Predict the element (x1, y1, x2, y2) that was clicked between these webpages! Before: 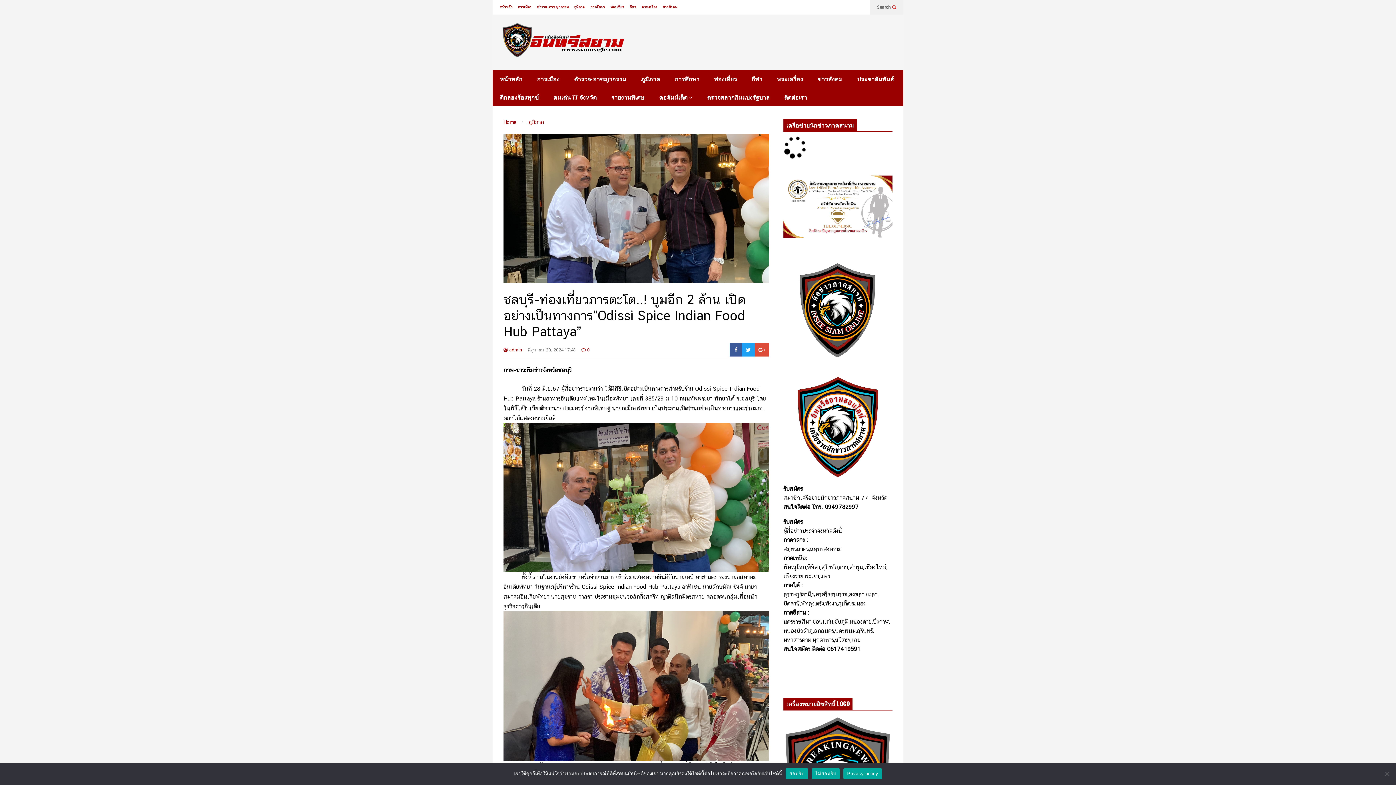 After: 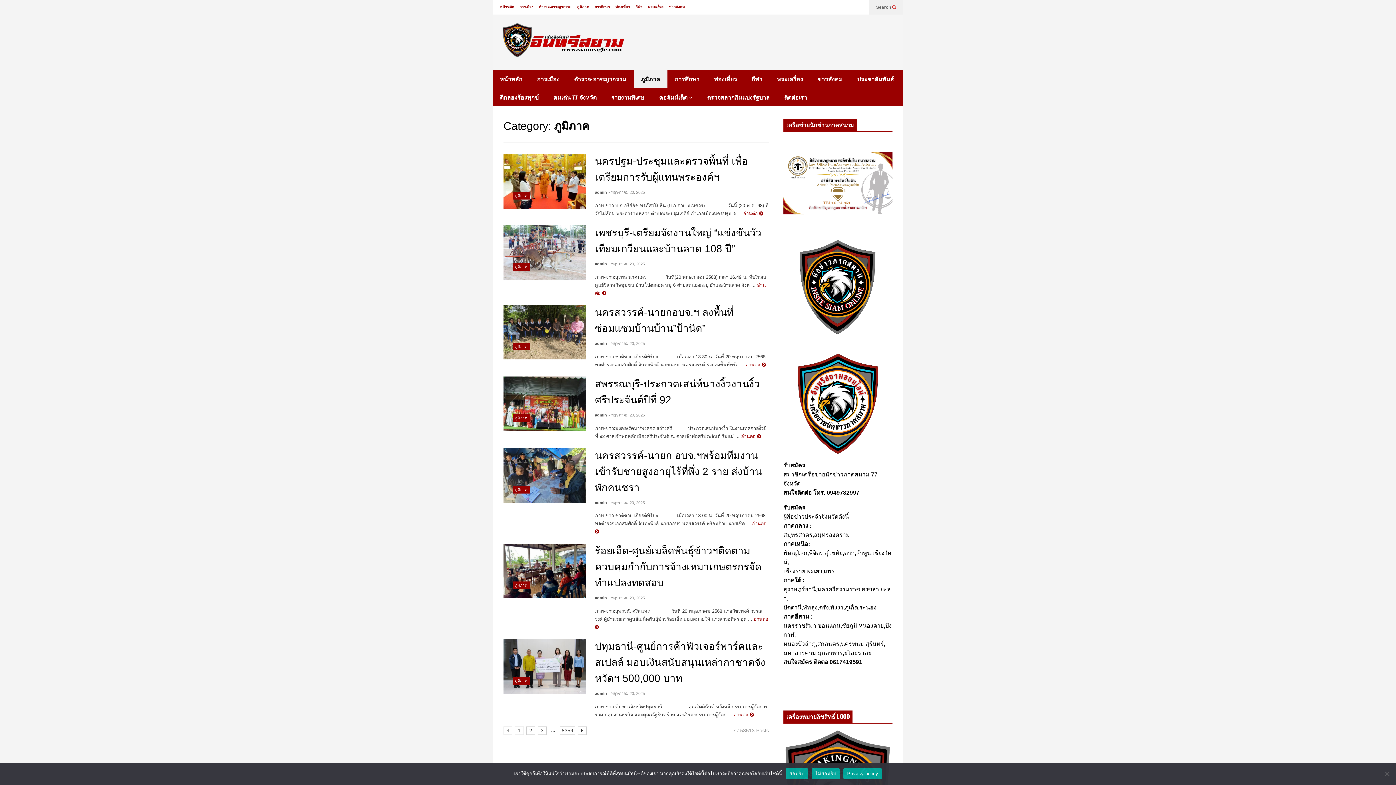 Action: label: ภูมิภาค bbox: (633, 69, 667, 88)